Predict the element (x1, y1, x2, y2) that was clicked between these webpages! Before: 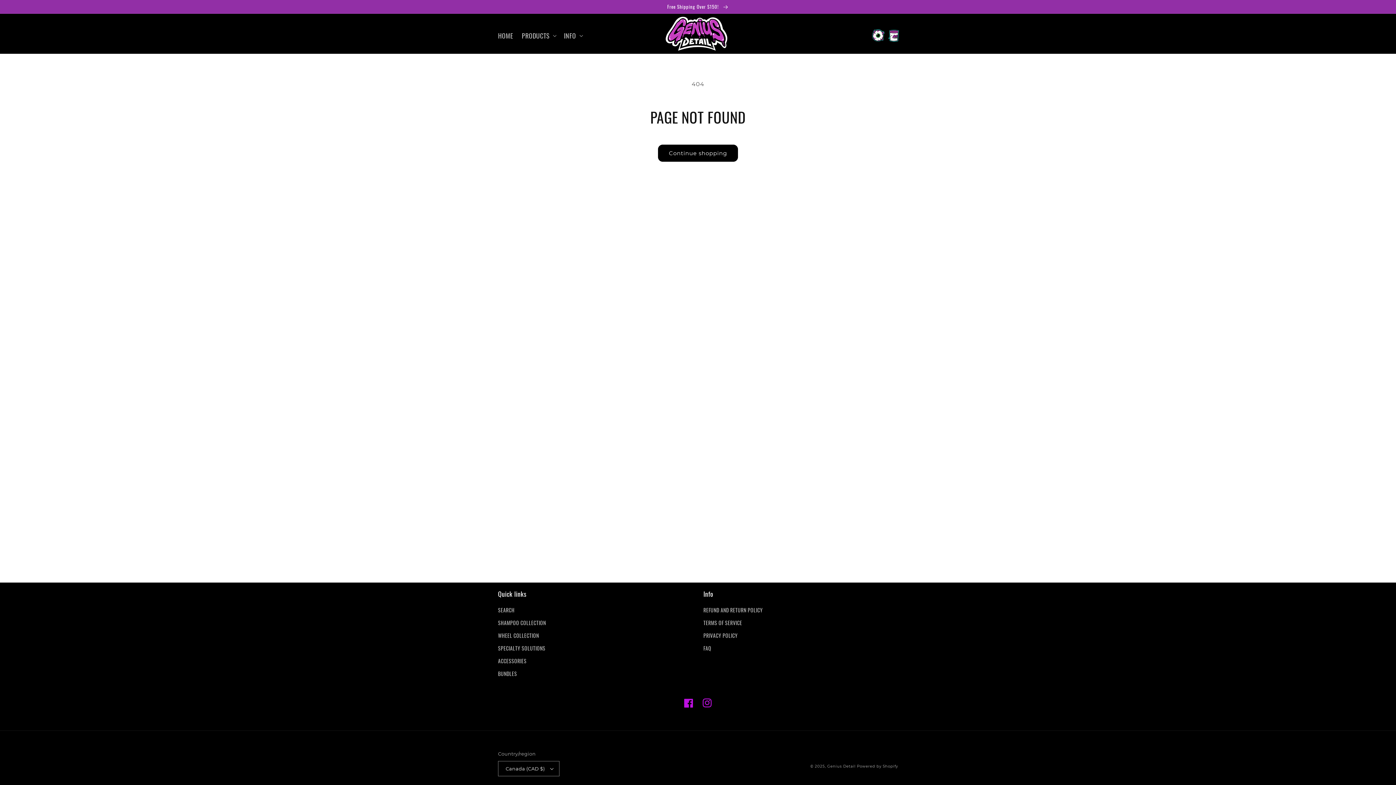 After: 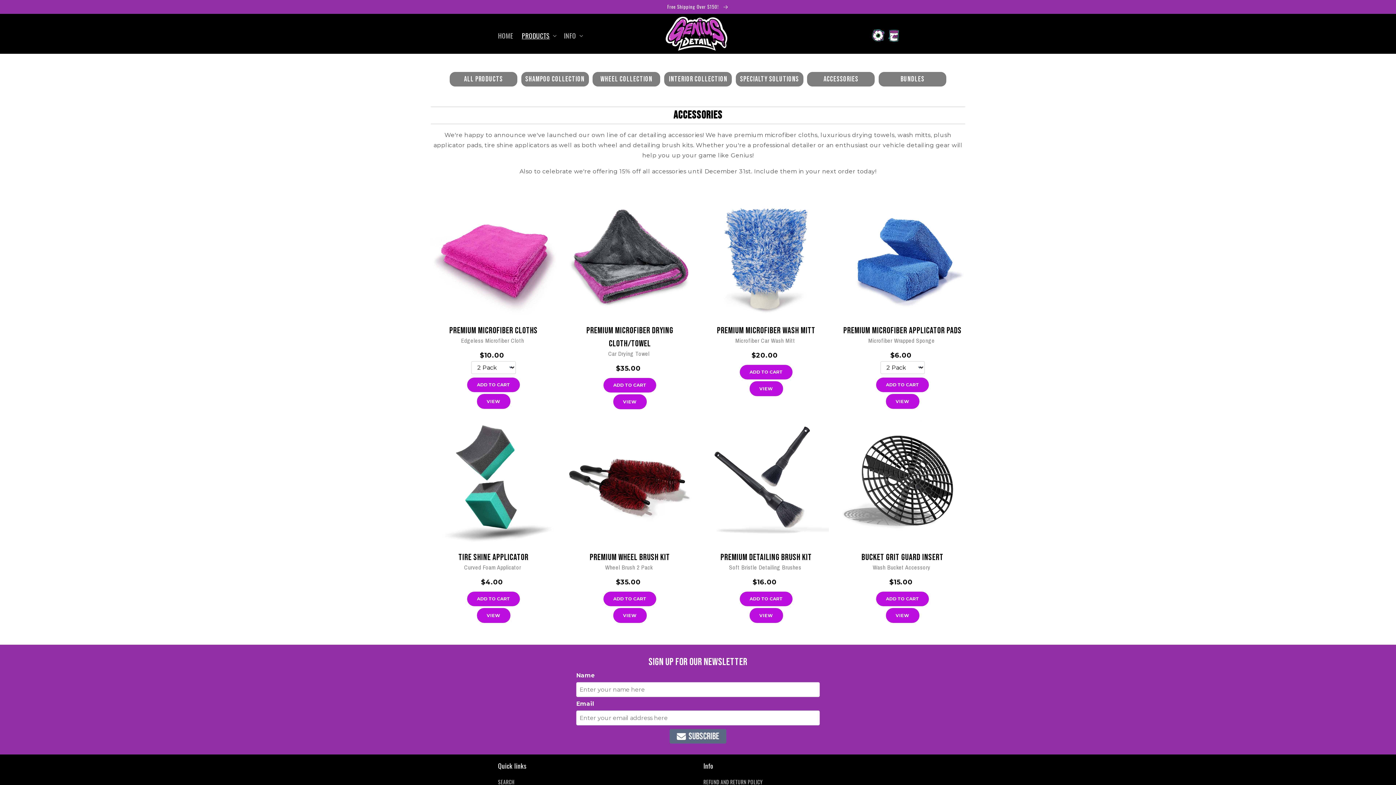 Action: label: ACCESSORIES bbox: (498, 654, 526, 667)